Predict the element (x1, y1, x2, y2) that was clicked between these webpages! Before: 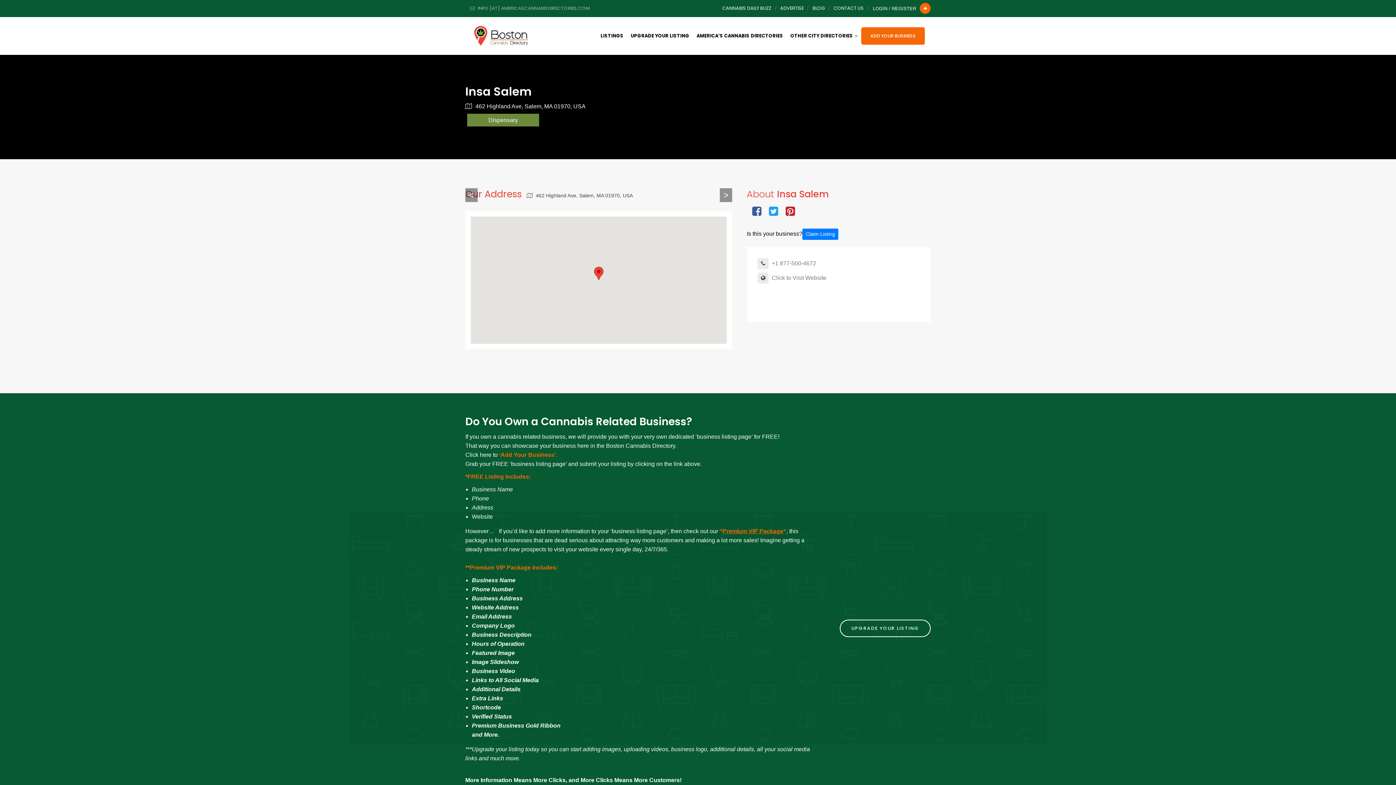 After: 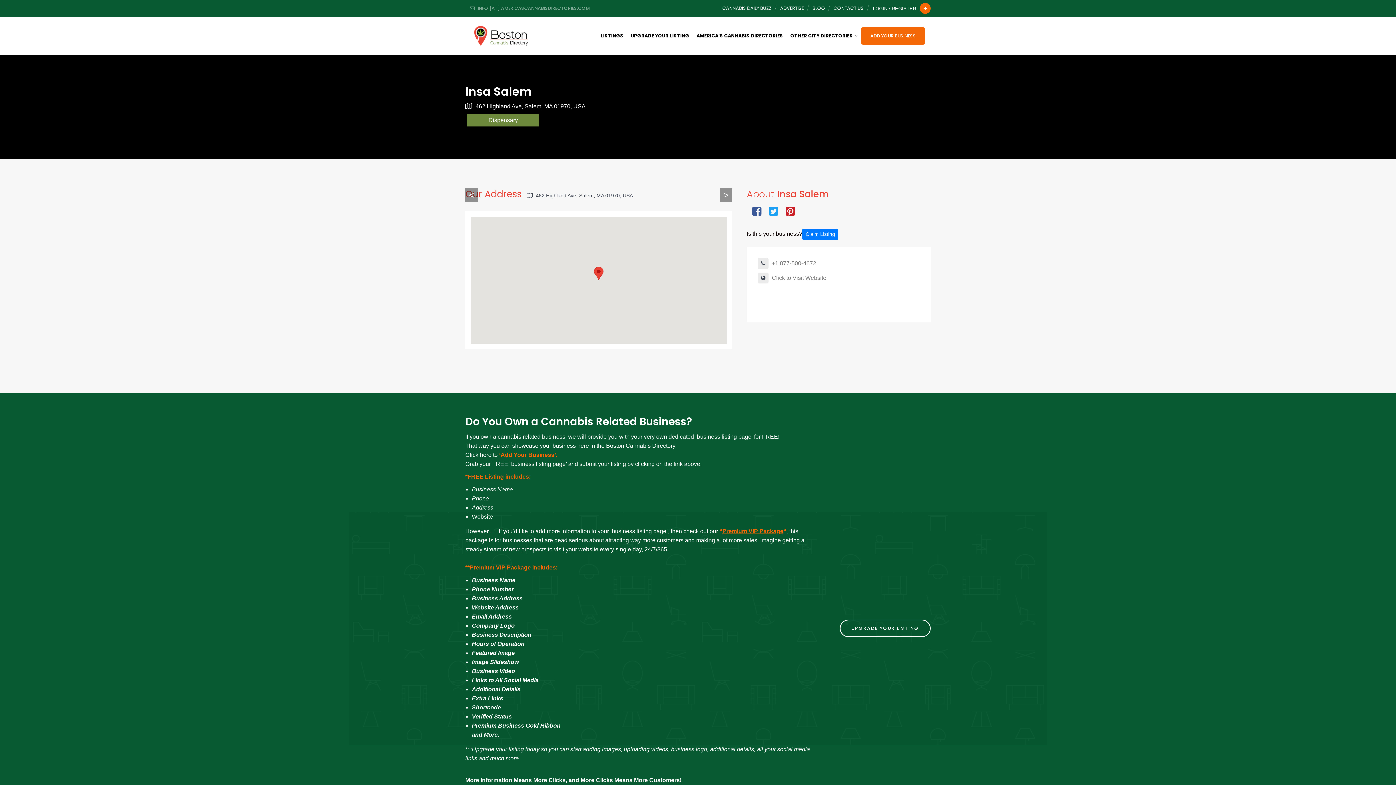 Action: bbox: (769, 205, 778, 217)